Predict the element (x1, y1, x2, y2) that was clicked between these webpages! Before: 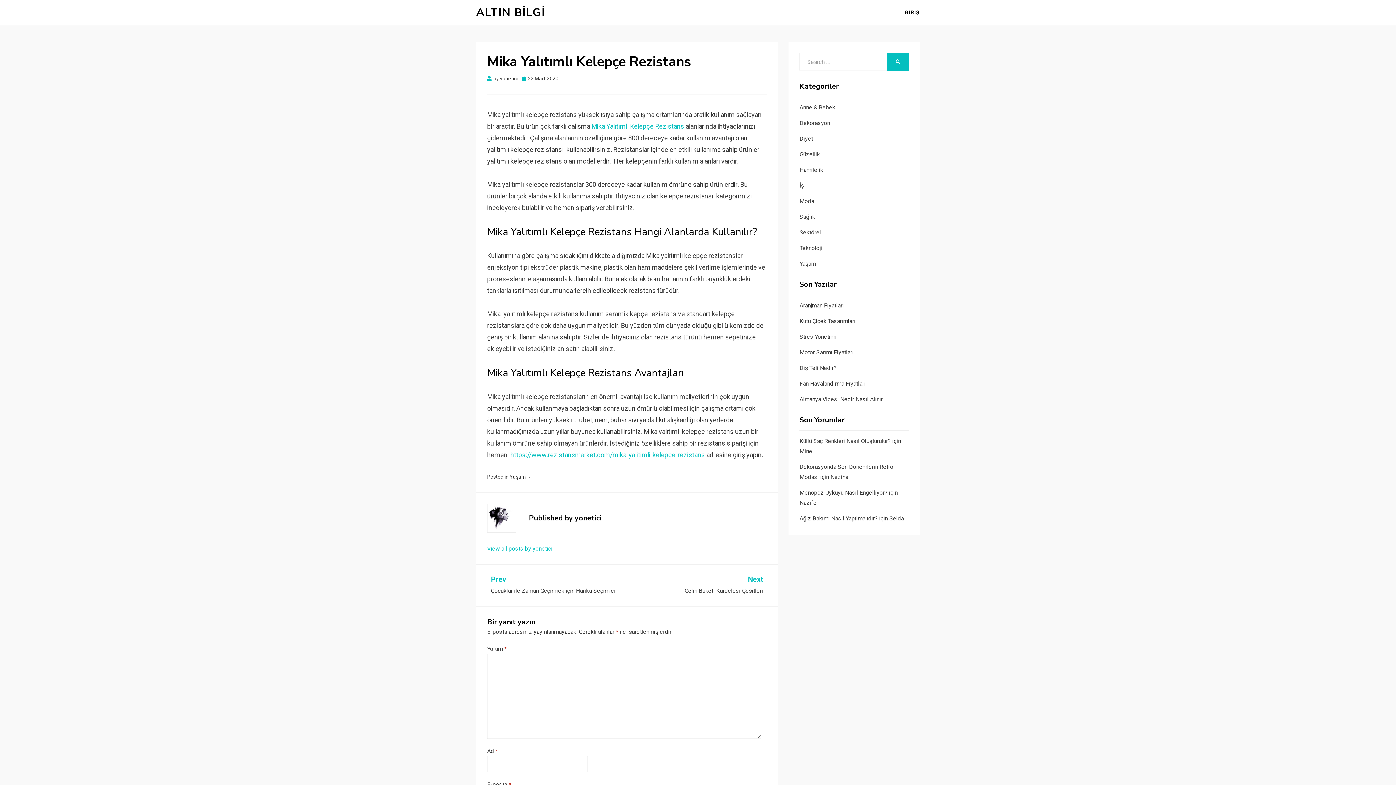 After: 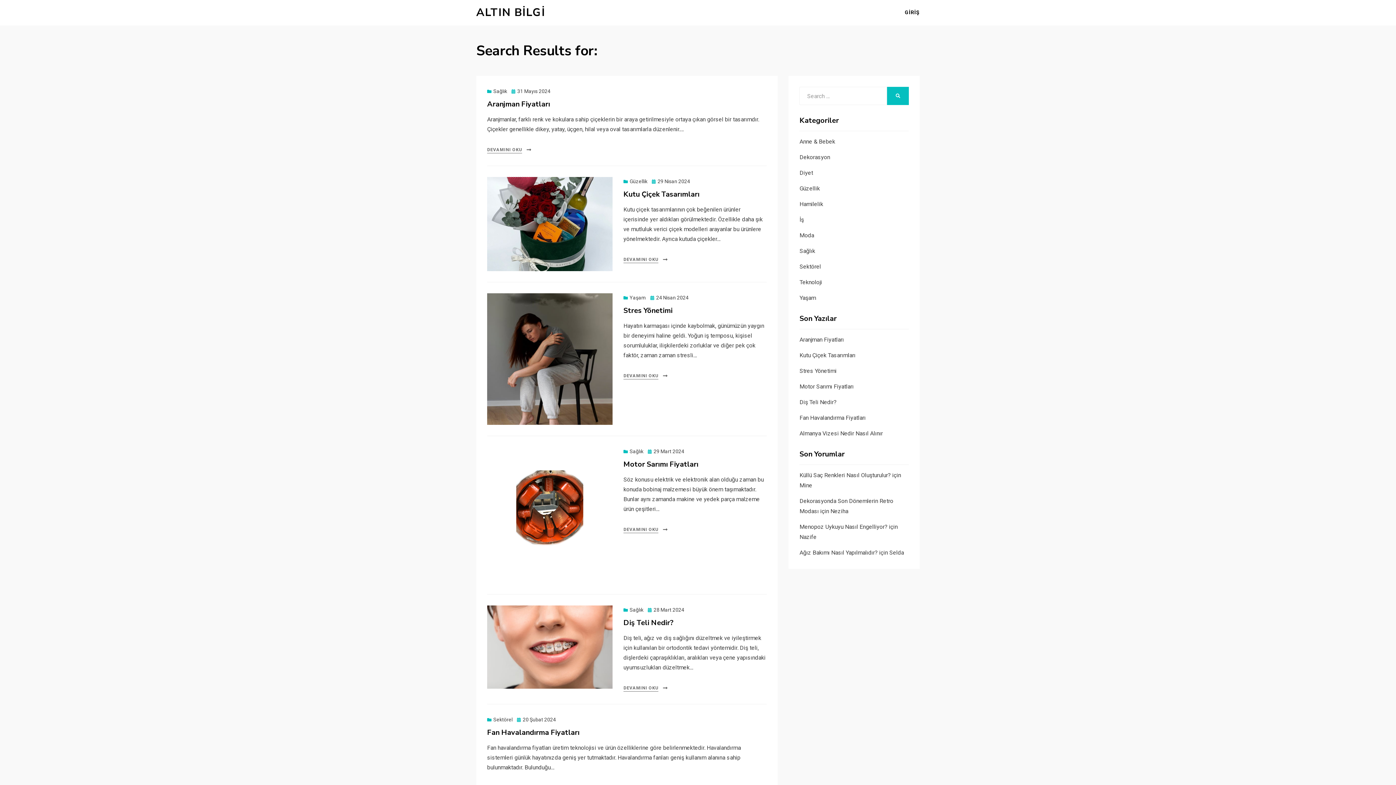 Action: label: SEARCH bbox: (887, 52, 909, 70)